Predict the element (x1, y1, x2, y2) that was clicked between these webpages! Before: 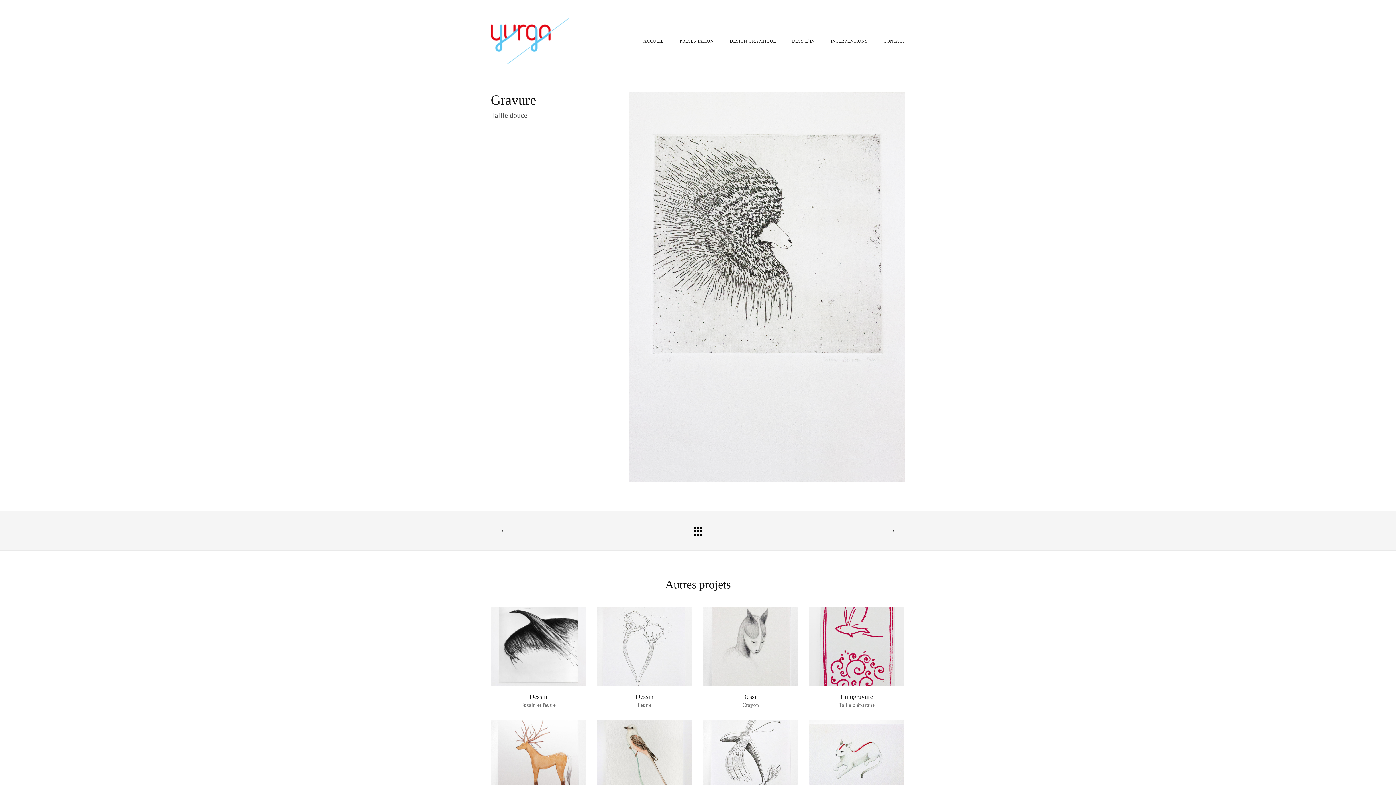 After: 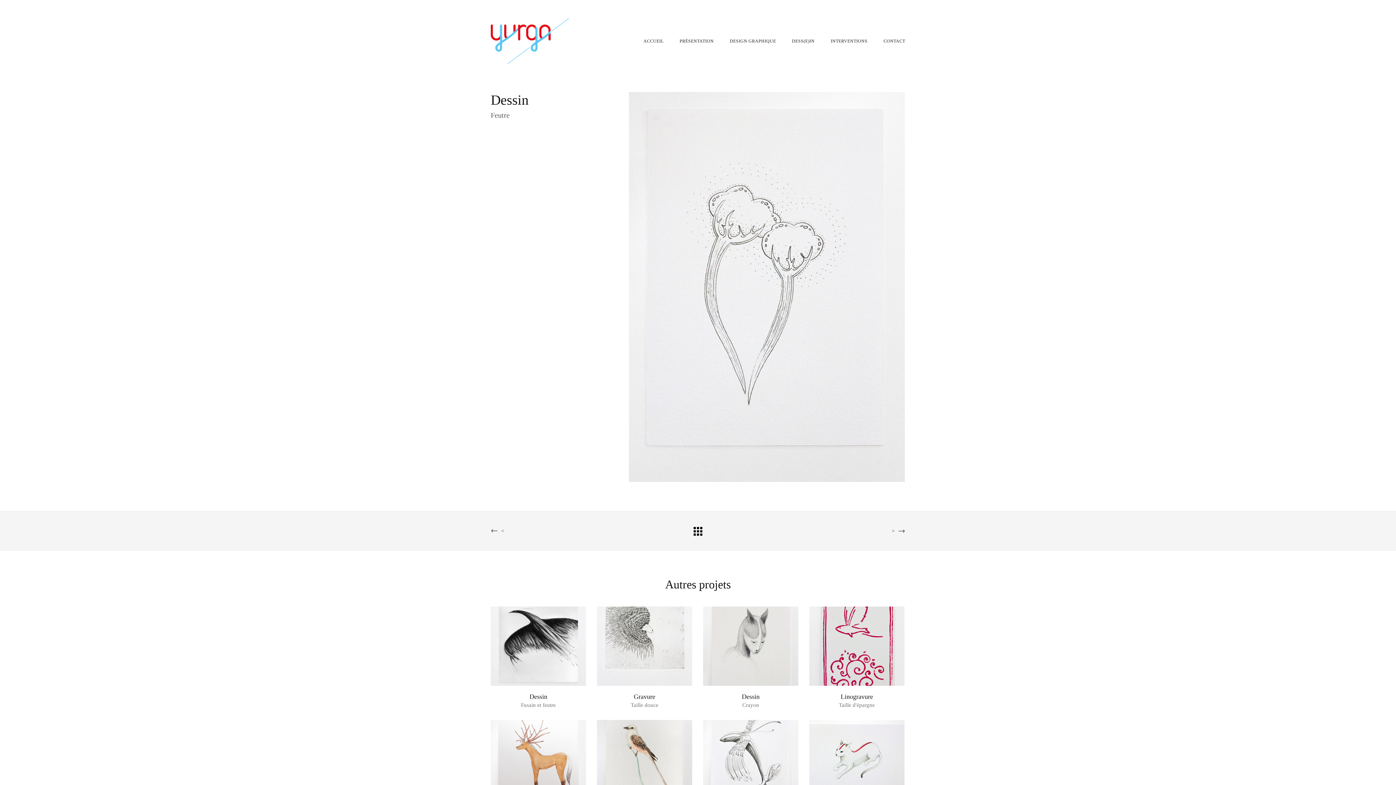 Action: label: NEXT PORTFOLIO
> bbox: (892, 528, 905, 533)